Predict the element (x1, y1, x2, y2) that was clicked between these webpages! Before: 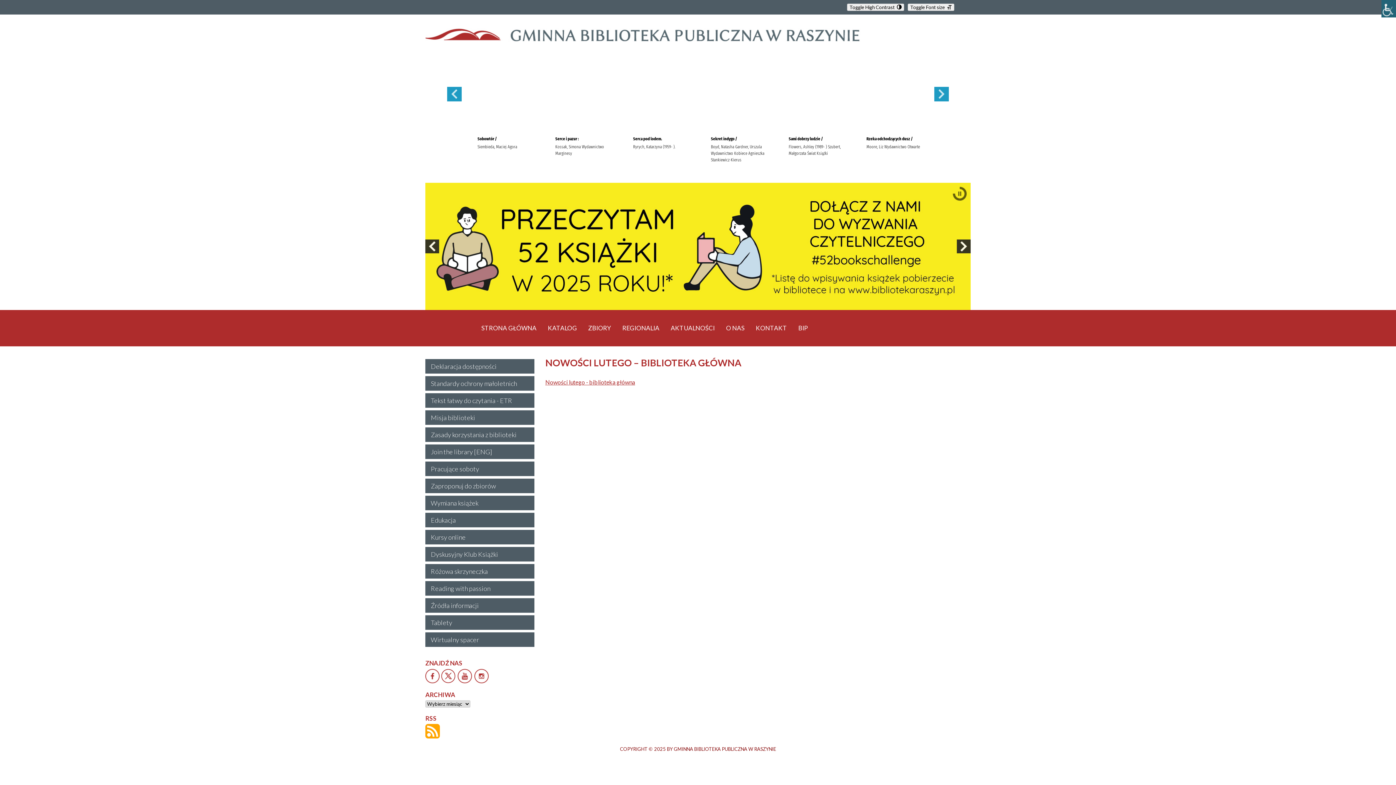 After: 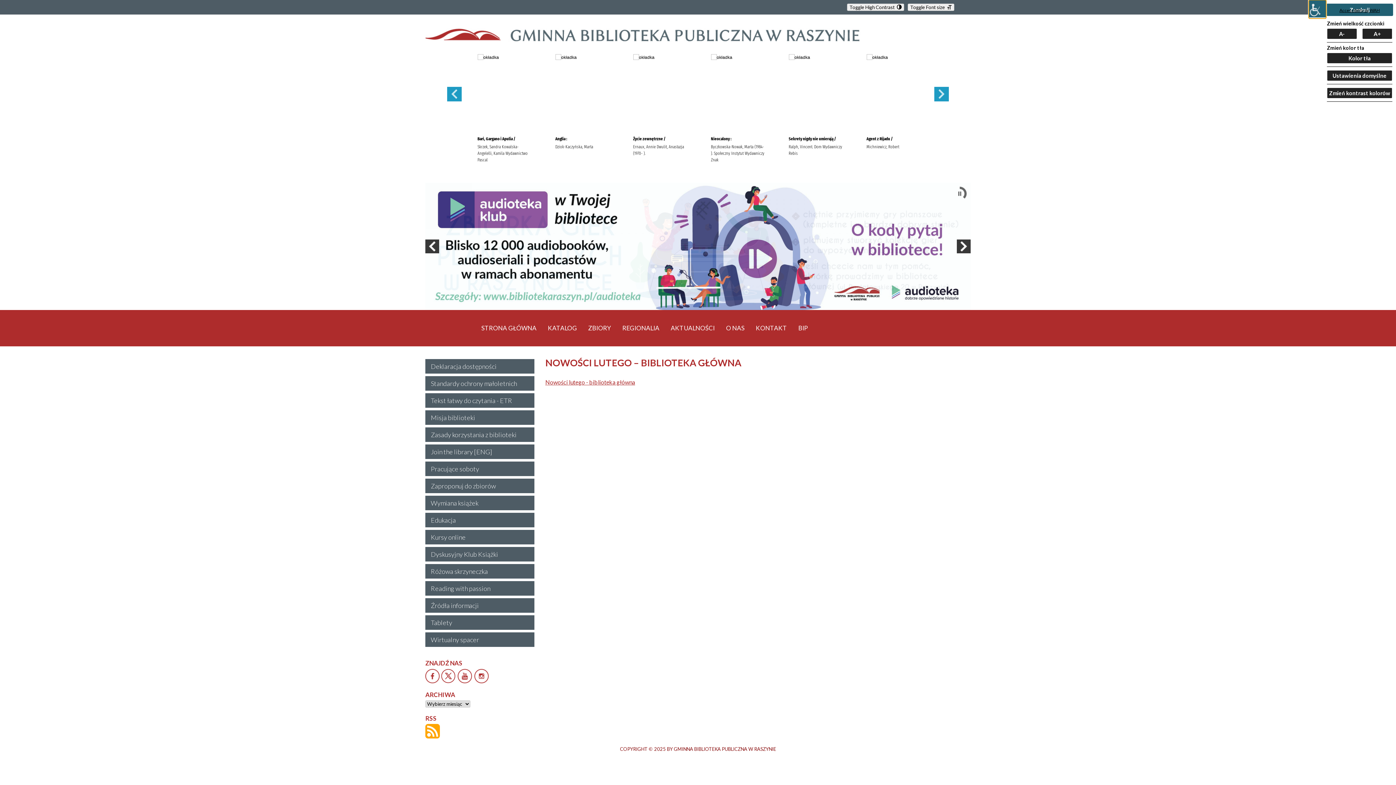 Action: bbox: (1381, 0, 1396, 17) label: Accessibility Helper sidebar